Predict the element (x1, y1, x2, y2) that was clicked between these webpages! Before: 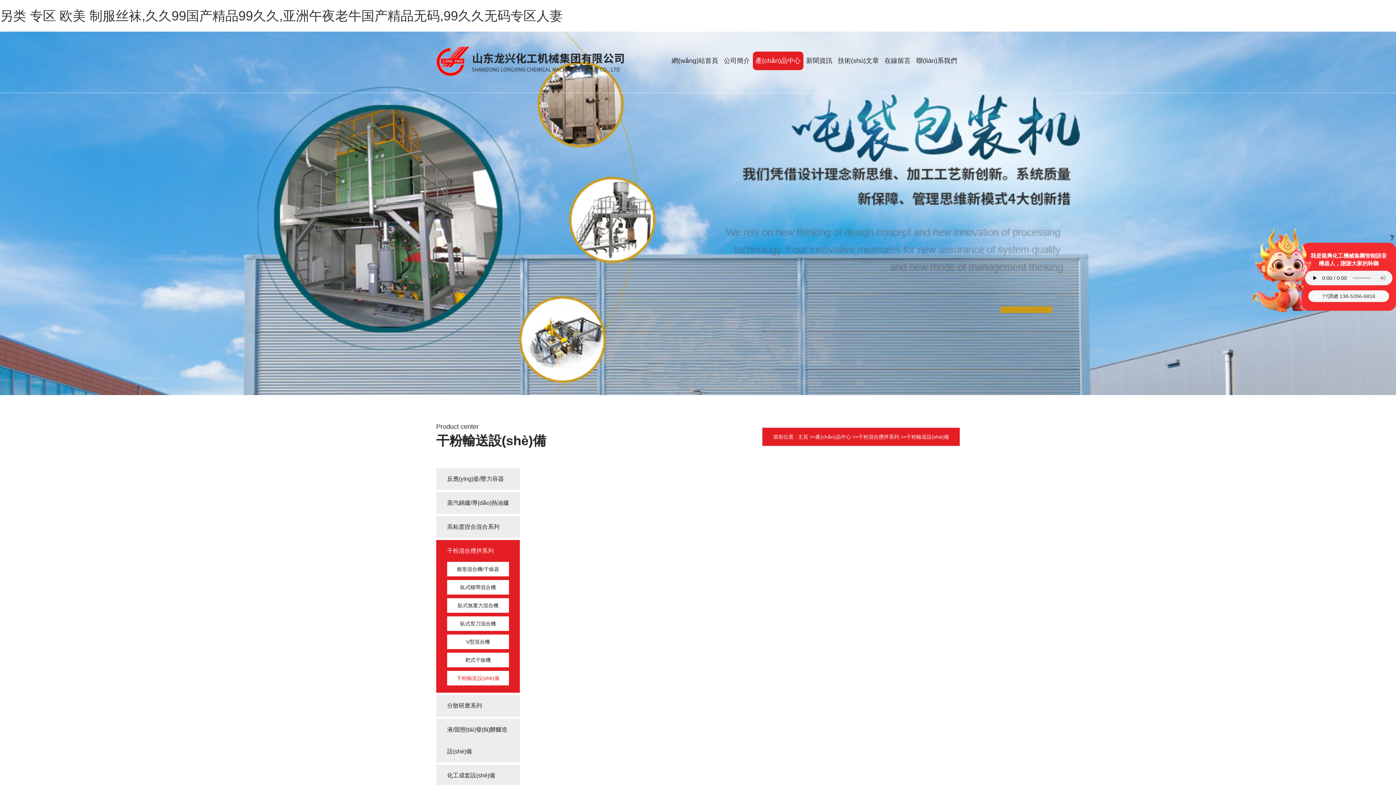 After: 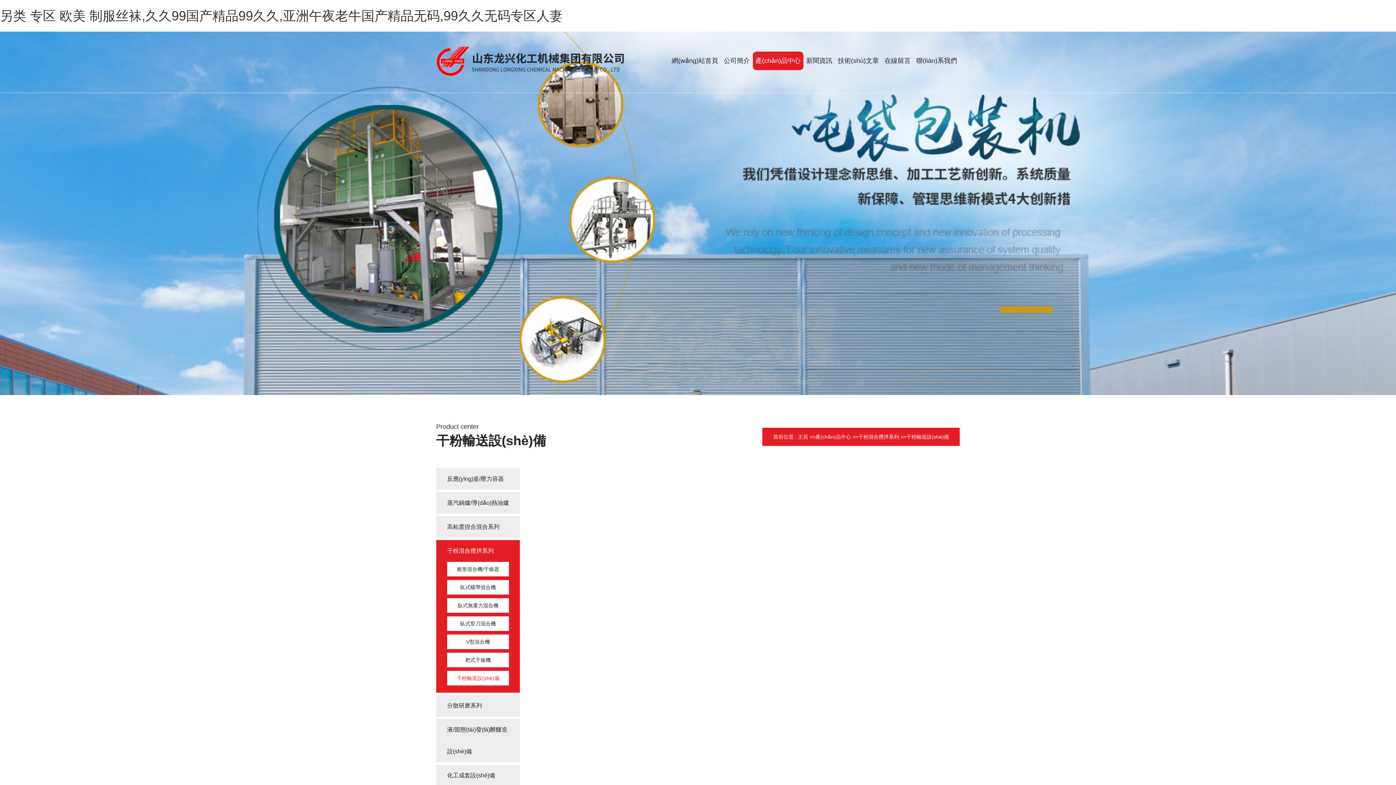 Action: label: ? bbox: (1390, 233, 1394, 241)